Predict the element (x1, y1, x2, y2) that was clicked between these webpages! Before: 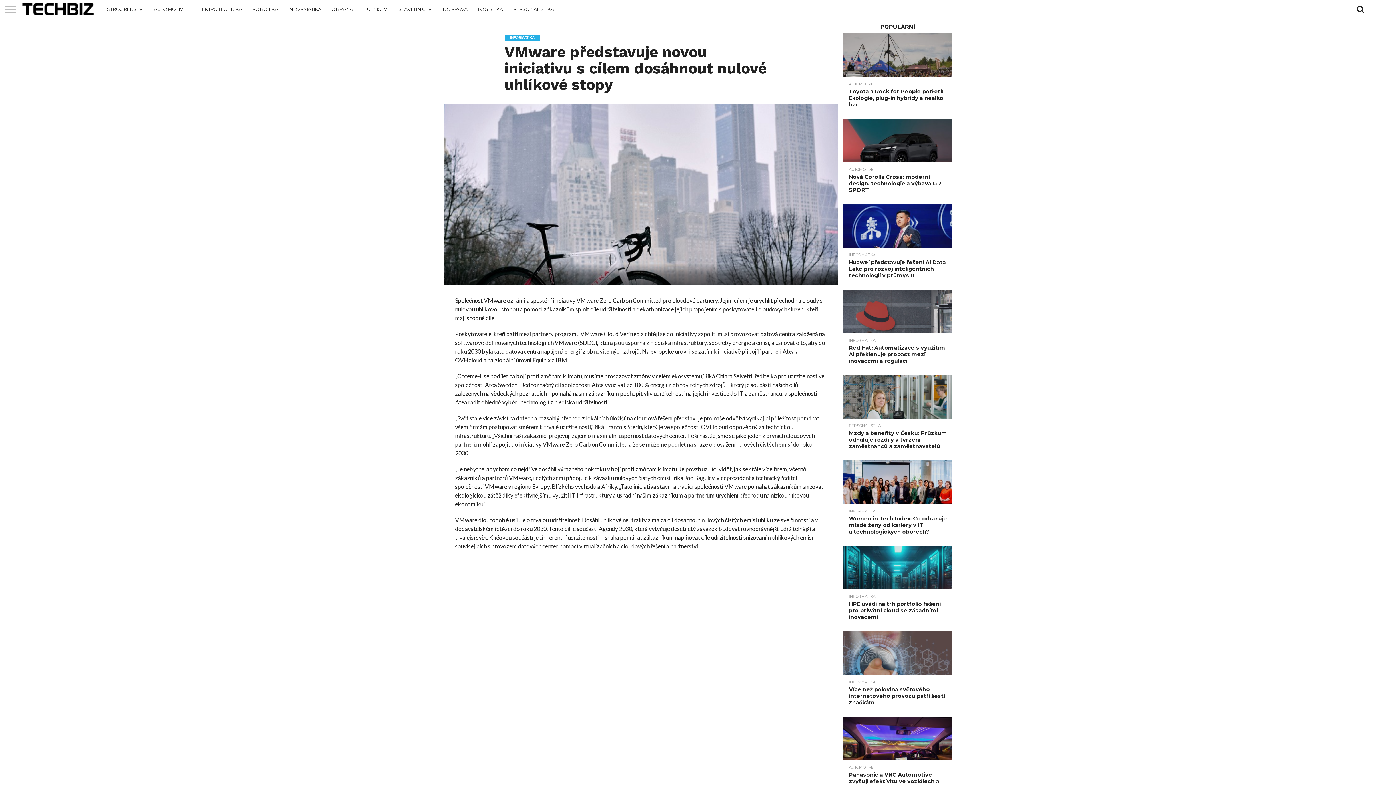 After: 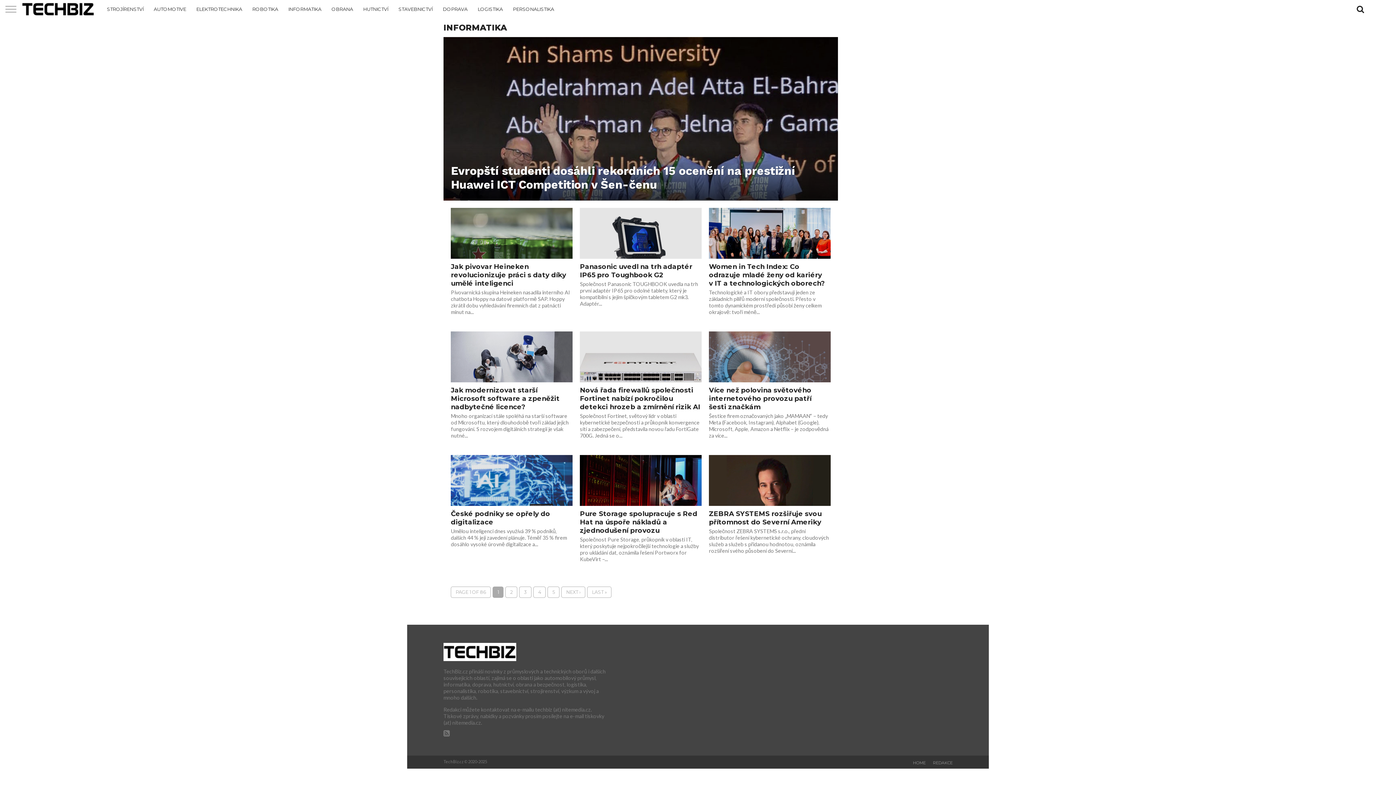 Action: label: INFORMATIKA bbox: (283, 0, 326, 18)